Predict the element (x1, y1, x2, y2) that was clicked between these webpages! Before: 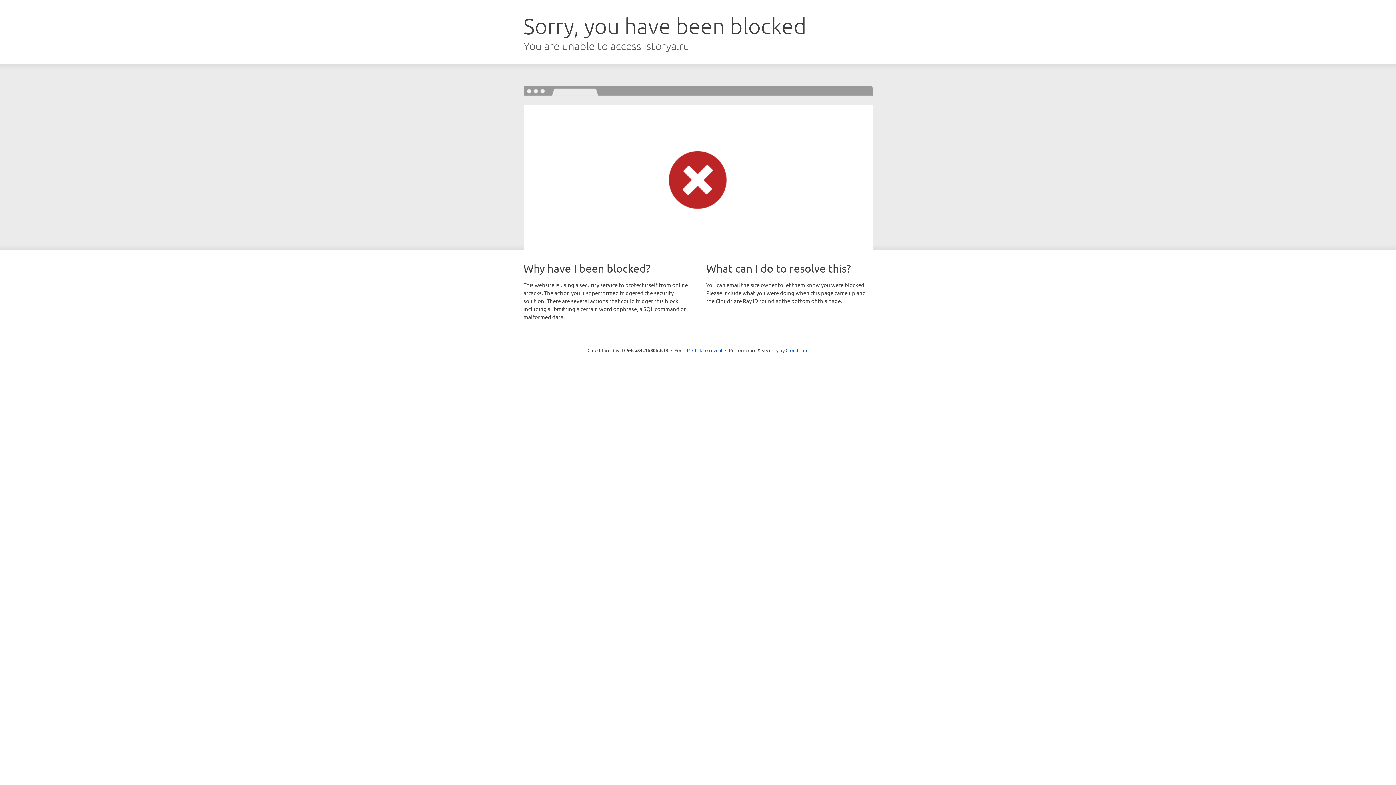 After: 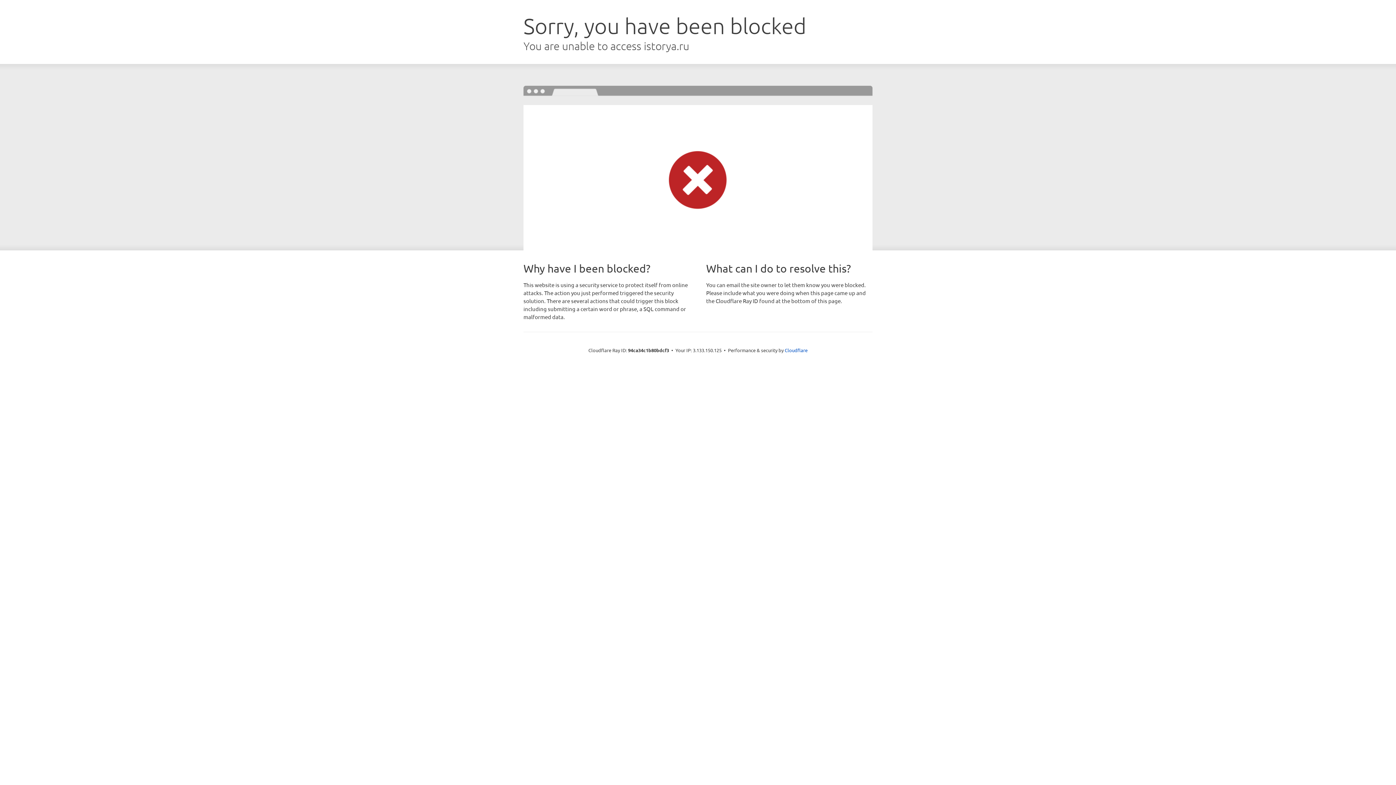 Action: bbox: (692, 346, 722, 353) label: Click to reveal